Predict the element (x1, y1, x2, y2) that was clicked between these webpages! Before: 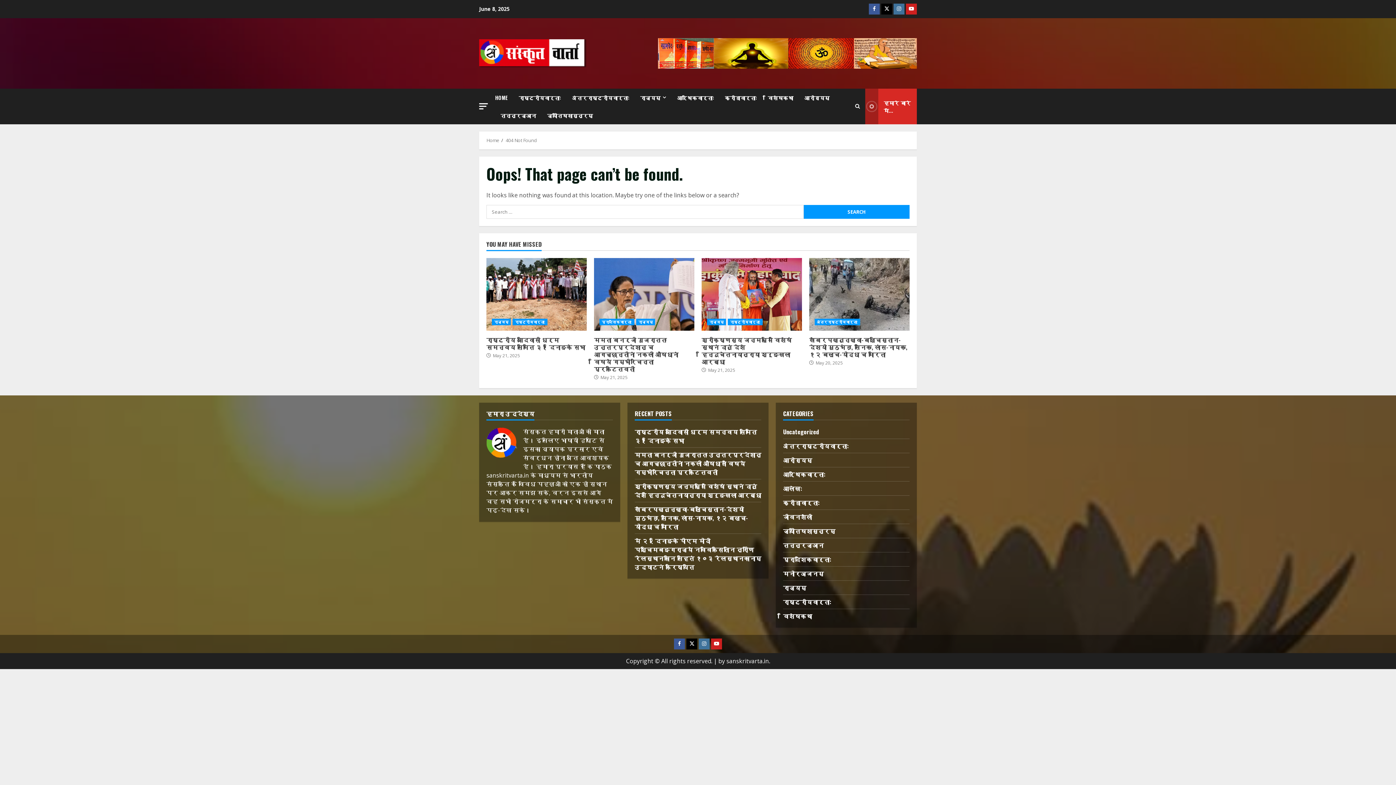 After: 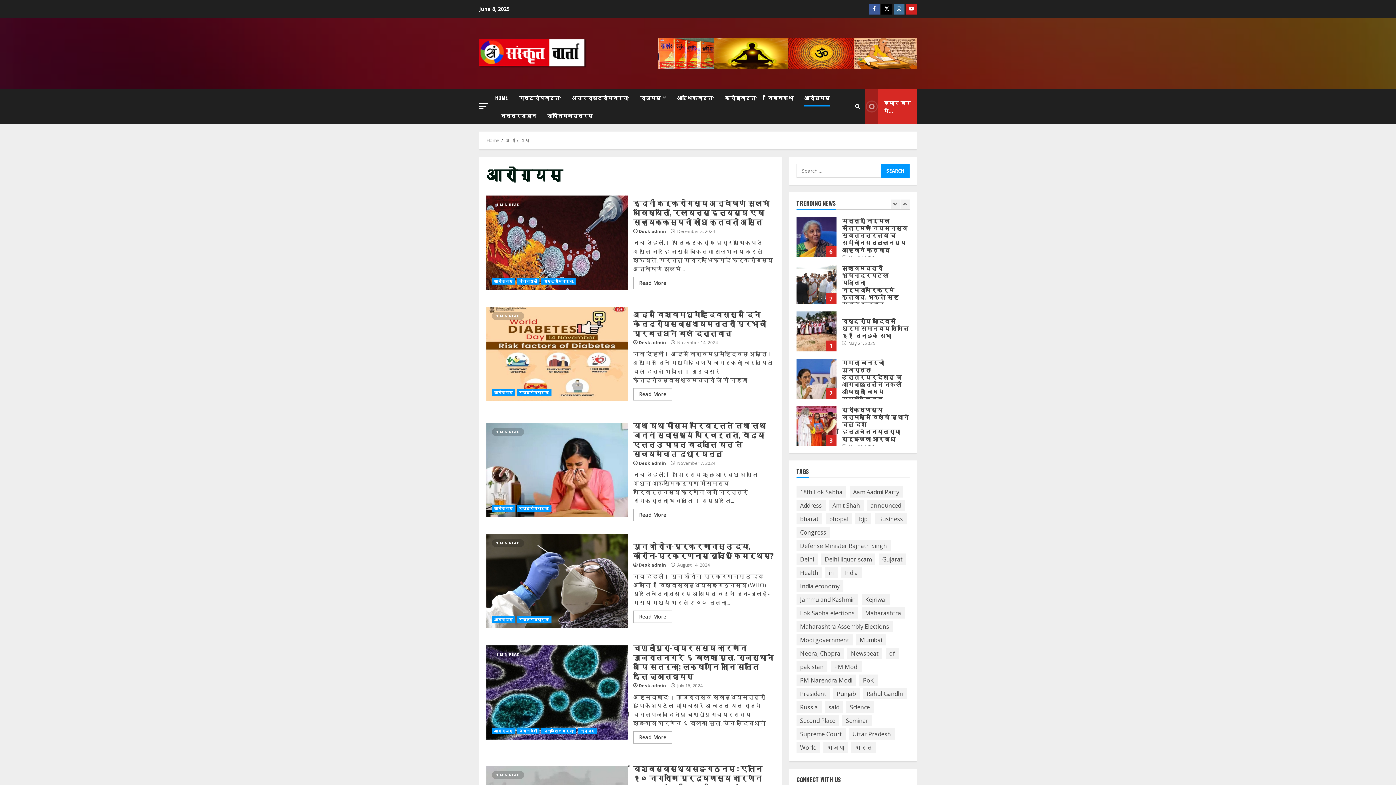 Action: bbox: (798, 88, 835, 106) label: आरोग्यम्‌